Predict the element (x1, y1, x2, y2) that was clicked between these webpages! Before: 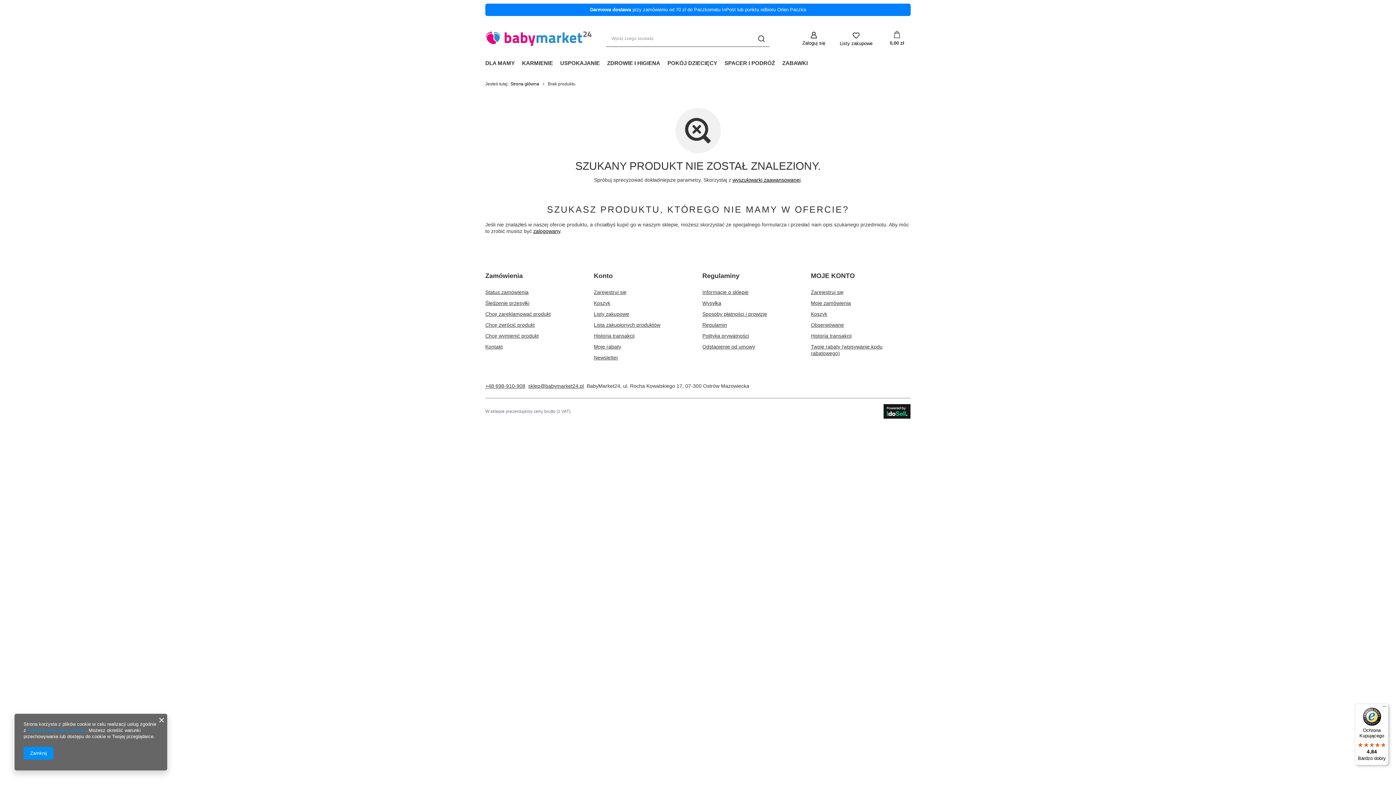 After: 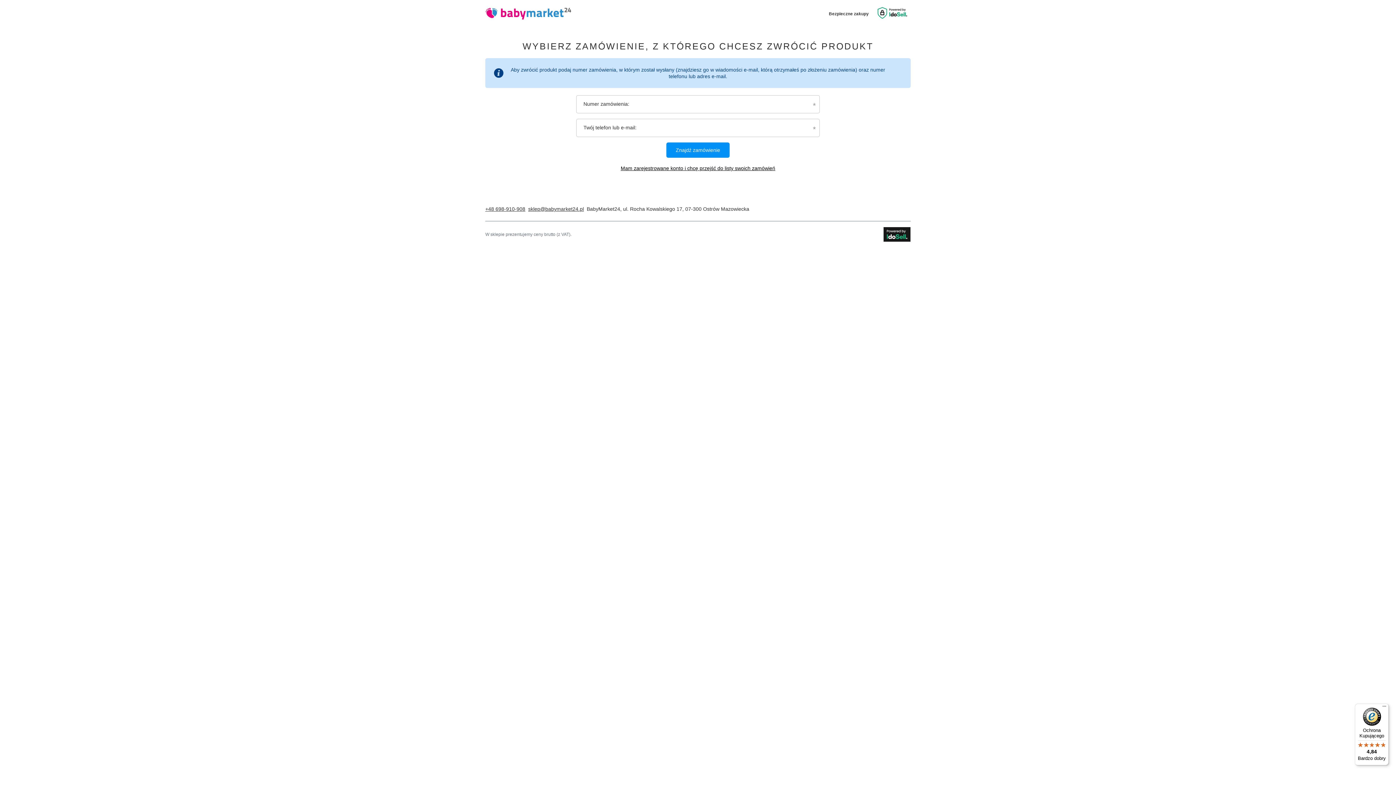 Action: label: Chcę zwrócić produkt bbox: (485, 321, 576, 328)